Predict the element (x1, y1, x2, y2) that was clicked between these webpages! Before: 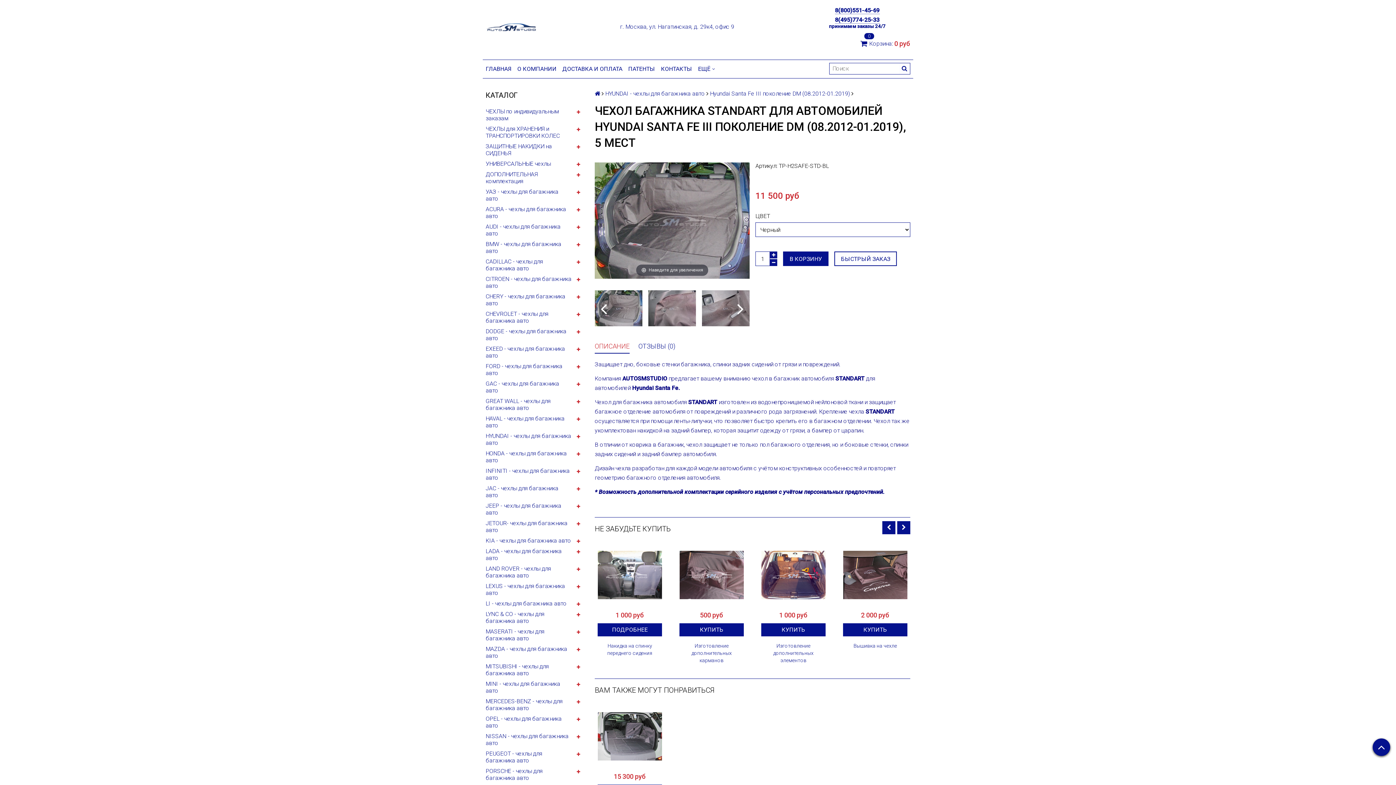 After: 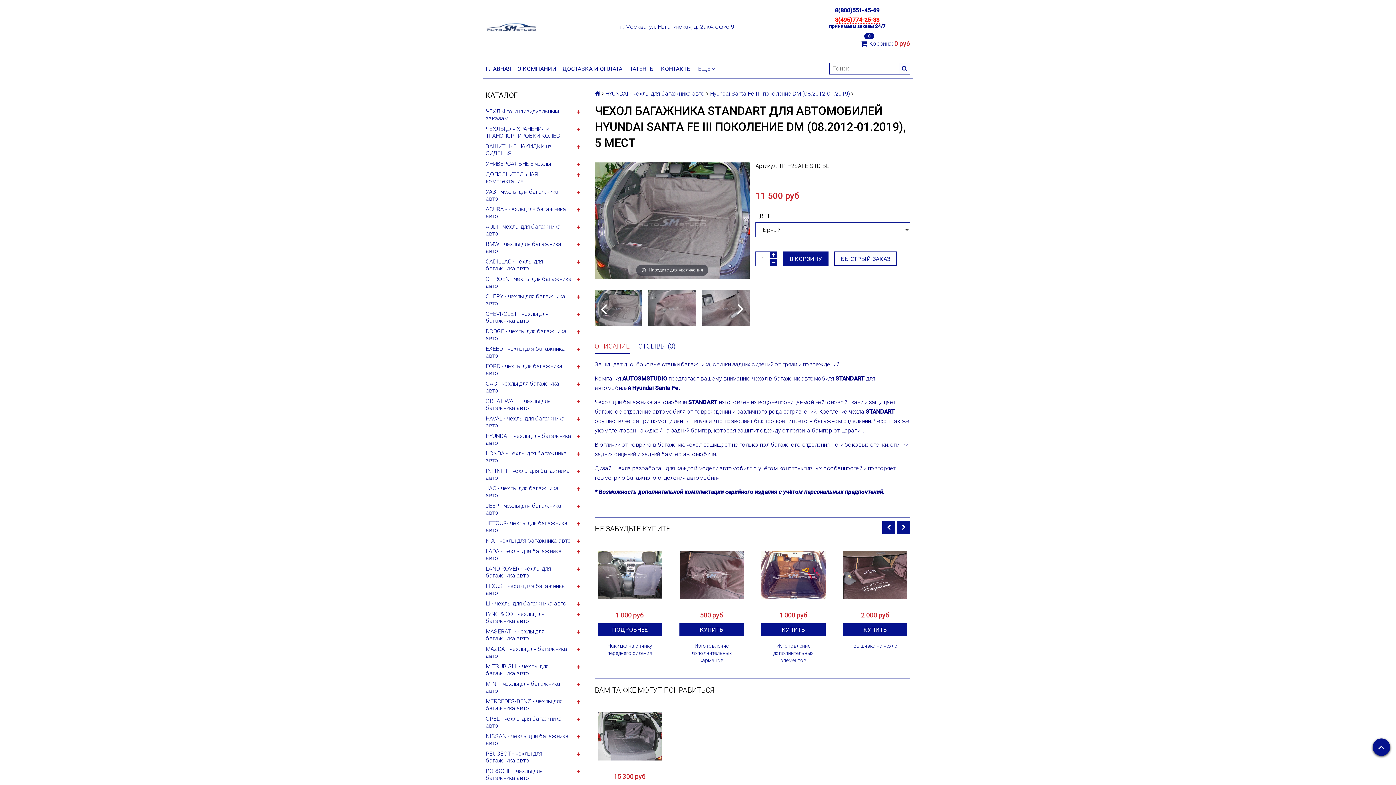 Action: label: 8(495)774-25-33 bbox: (835, 16, 879, 23)